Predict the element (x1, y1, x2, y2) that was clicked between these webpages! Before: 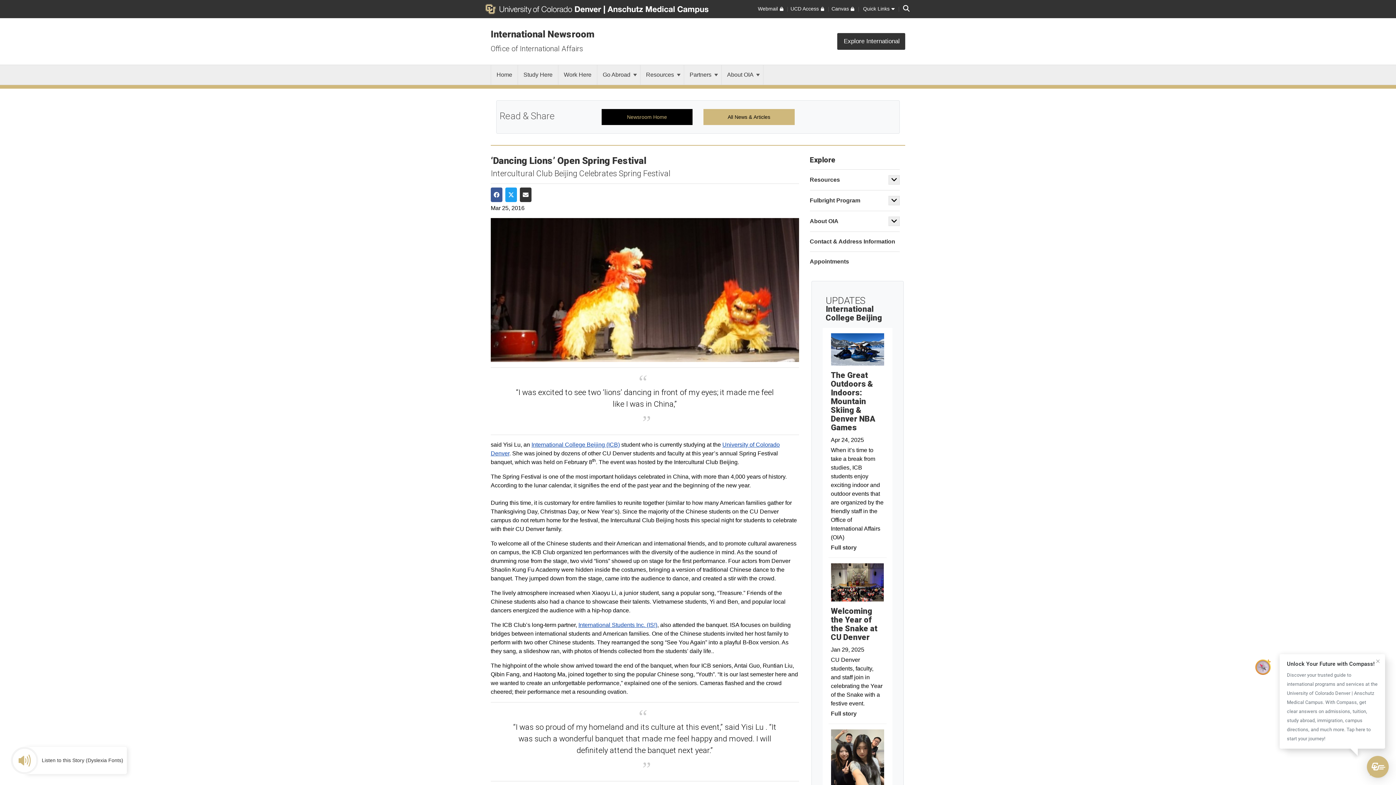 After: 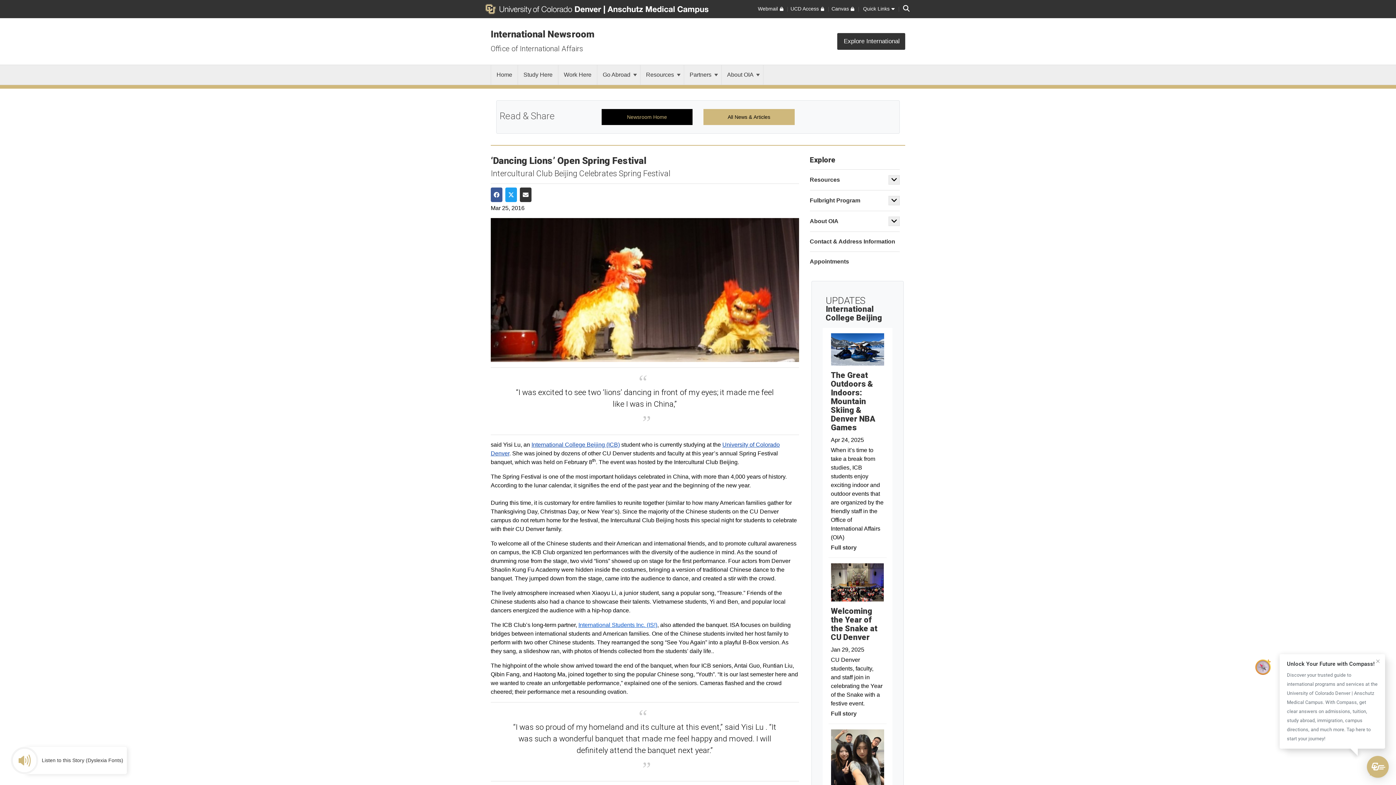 Action: label: International Students Inc. (IS!) bbox: (578, 622, 657, 628)